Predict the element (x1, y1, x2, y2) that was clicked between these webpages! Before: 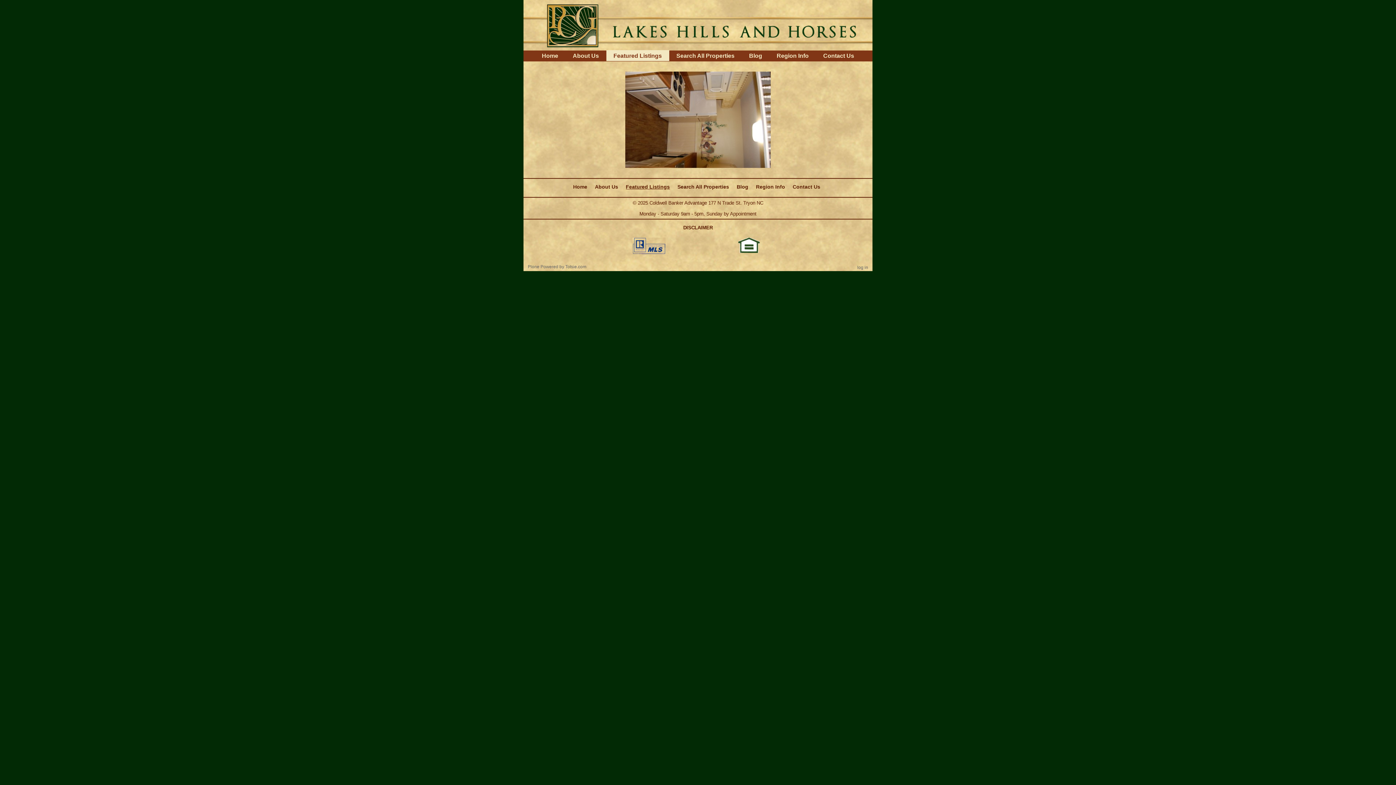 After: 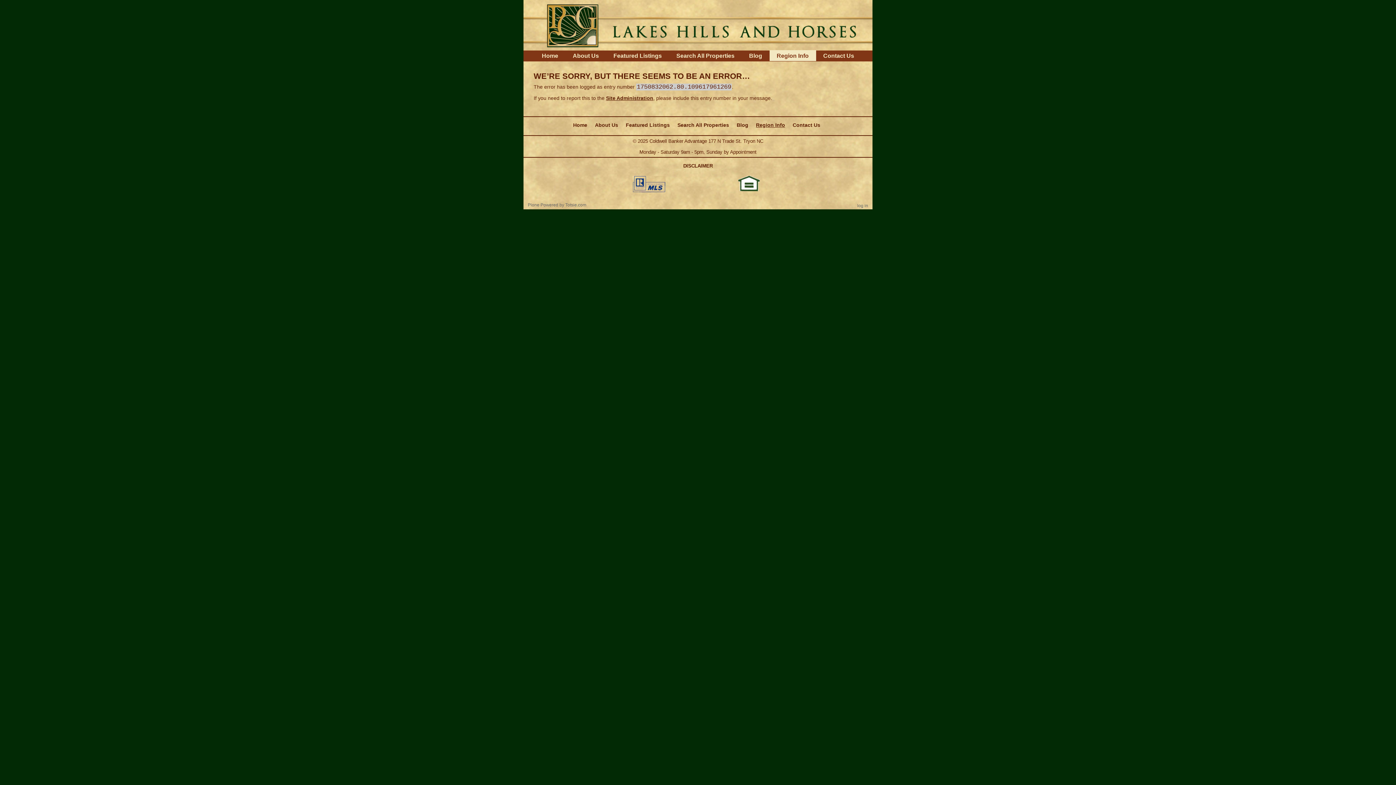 Action: label: Region Info bbox: (753, 184, 787, 189)